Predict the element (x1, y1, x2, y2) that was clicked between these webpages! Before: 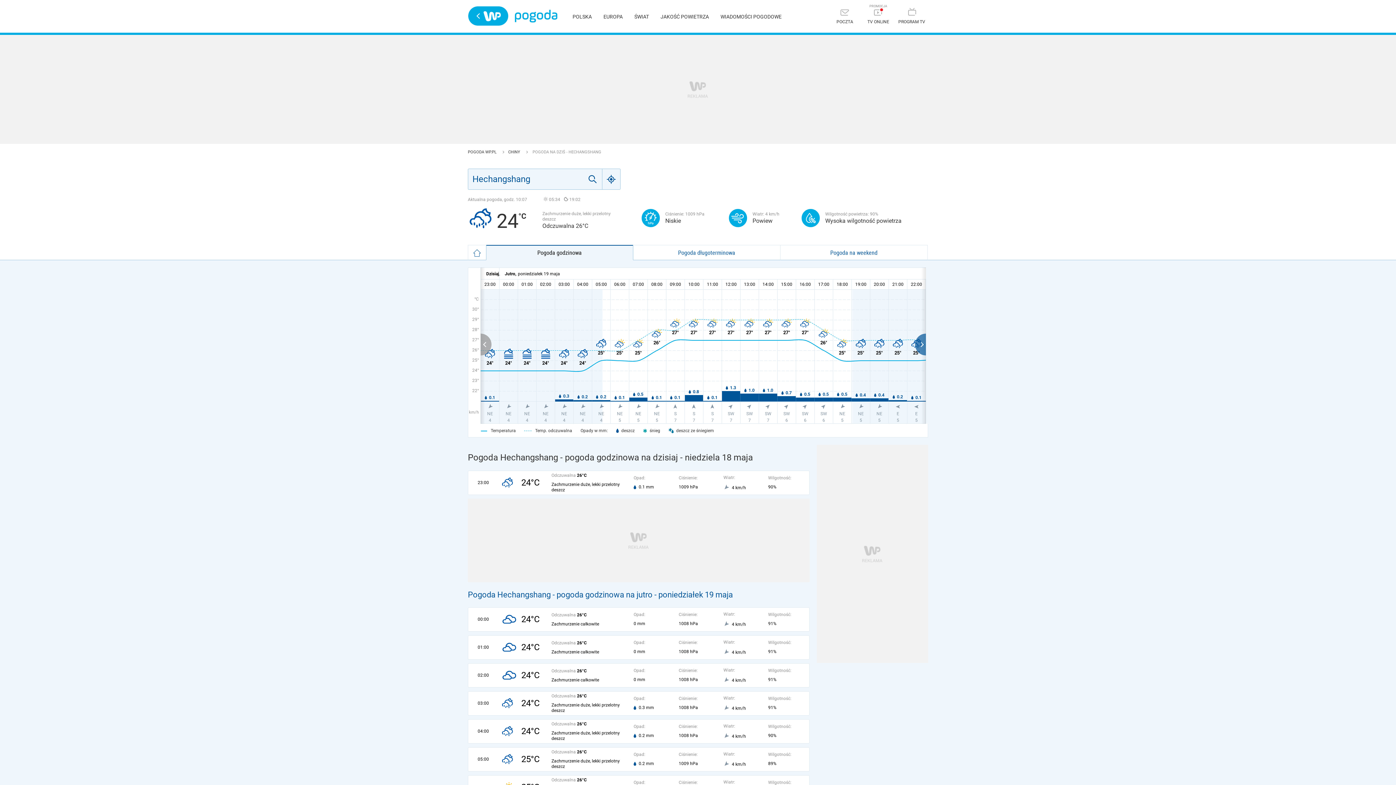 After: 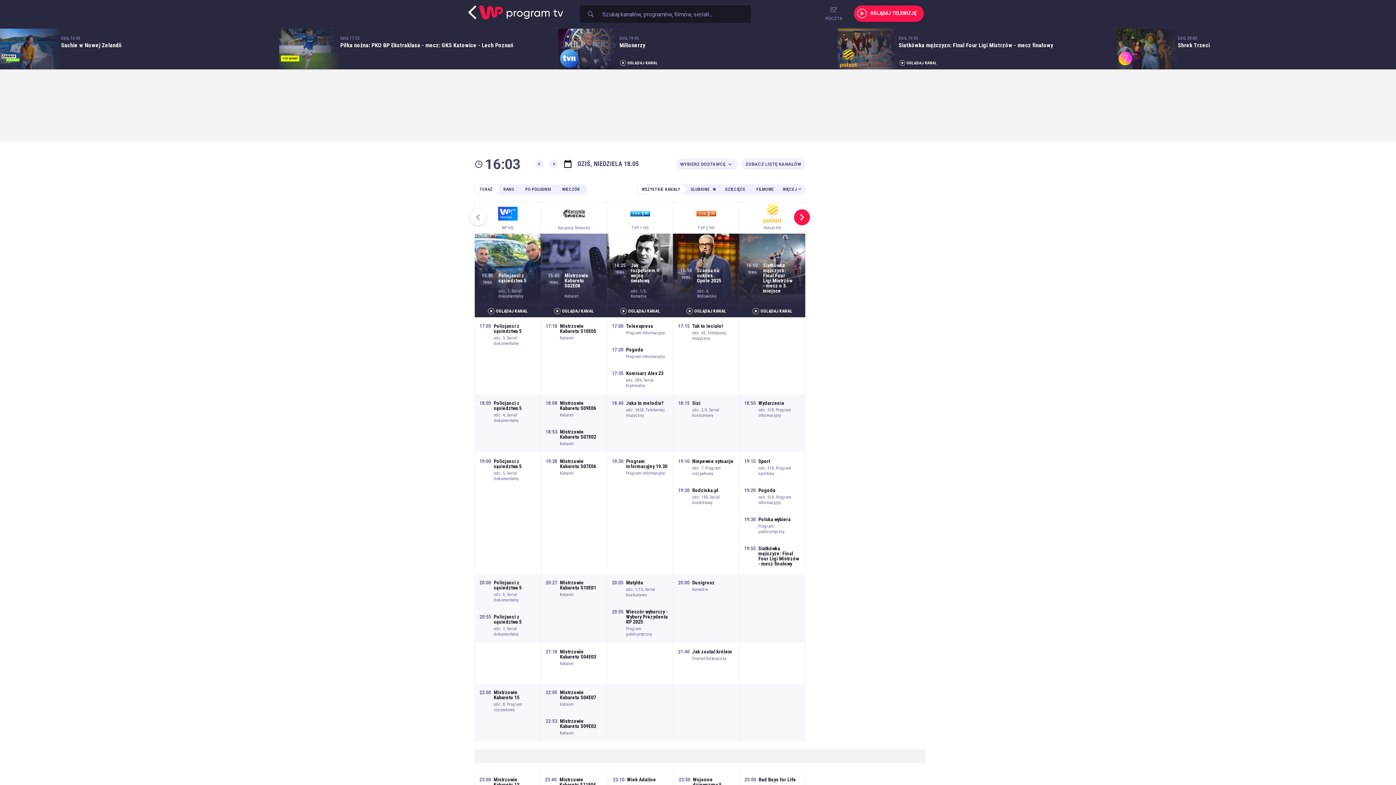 Action: label: PROGRAM TV bbox: (895, 4, 928, 28)